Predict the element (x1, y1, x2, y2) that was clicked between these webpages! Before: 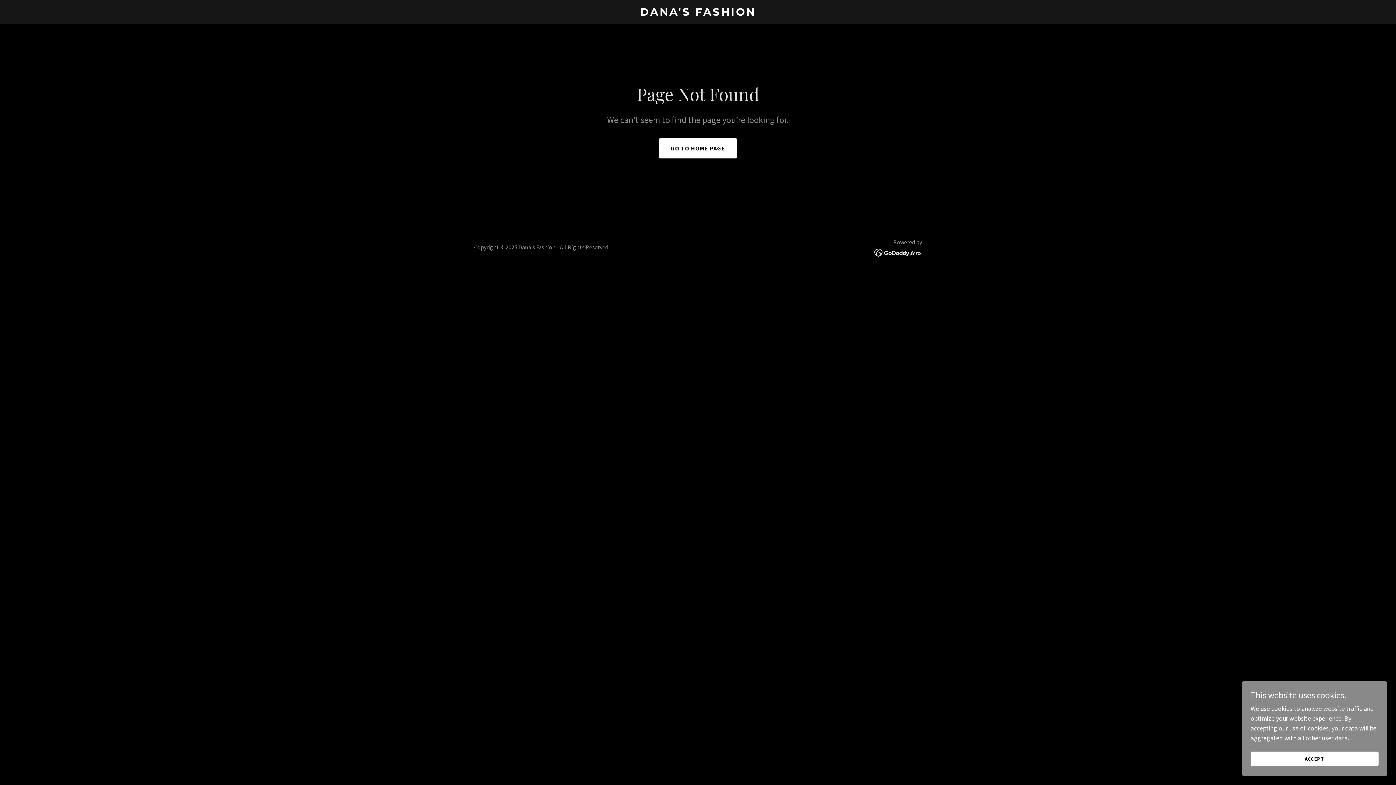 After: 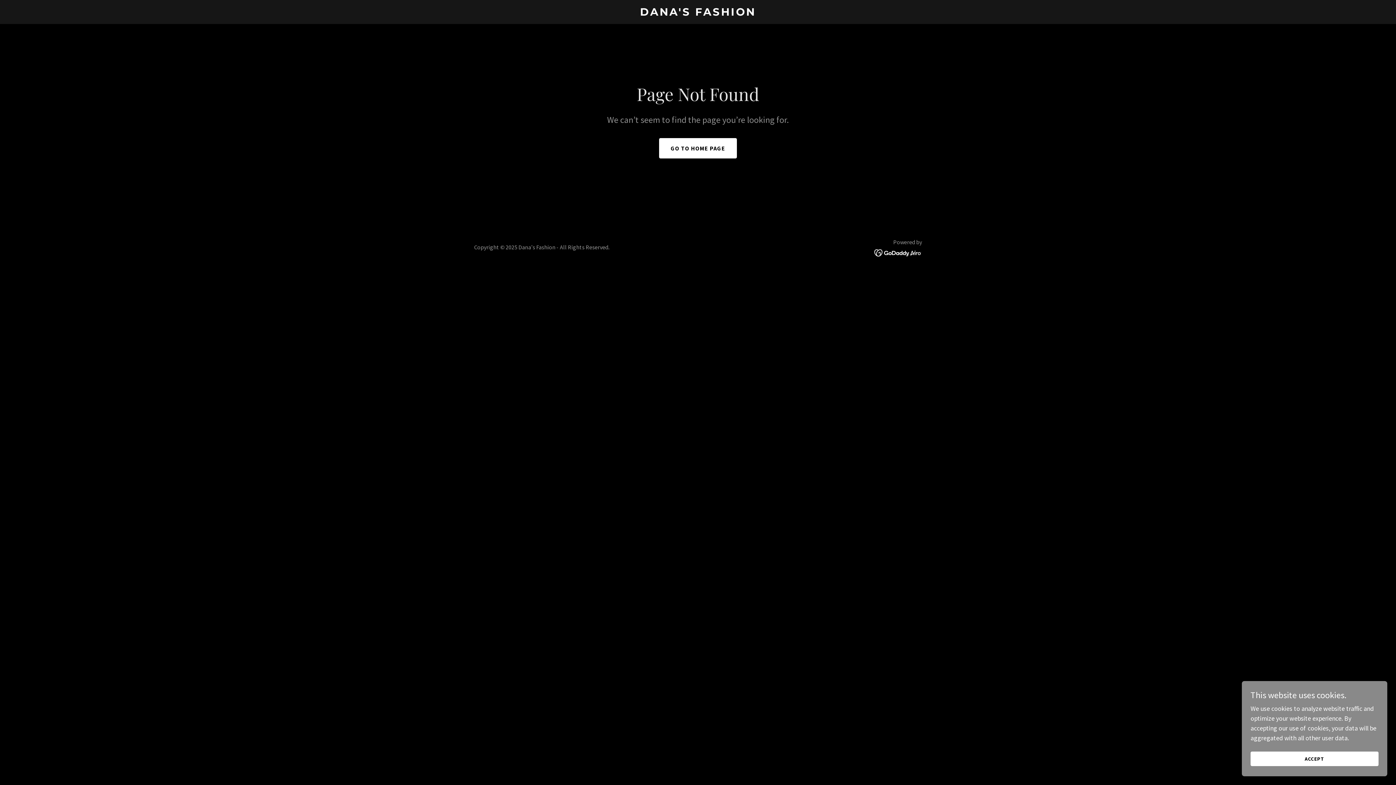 Action: bbox: (874, 248, 922, 256)